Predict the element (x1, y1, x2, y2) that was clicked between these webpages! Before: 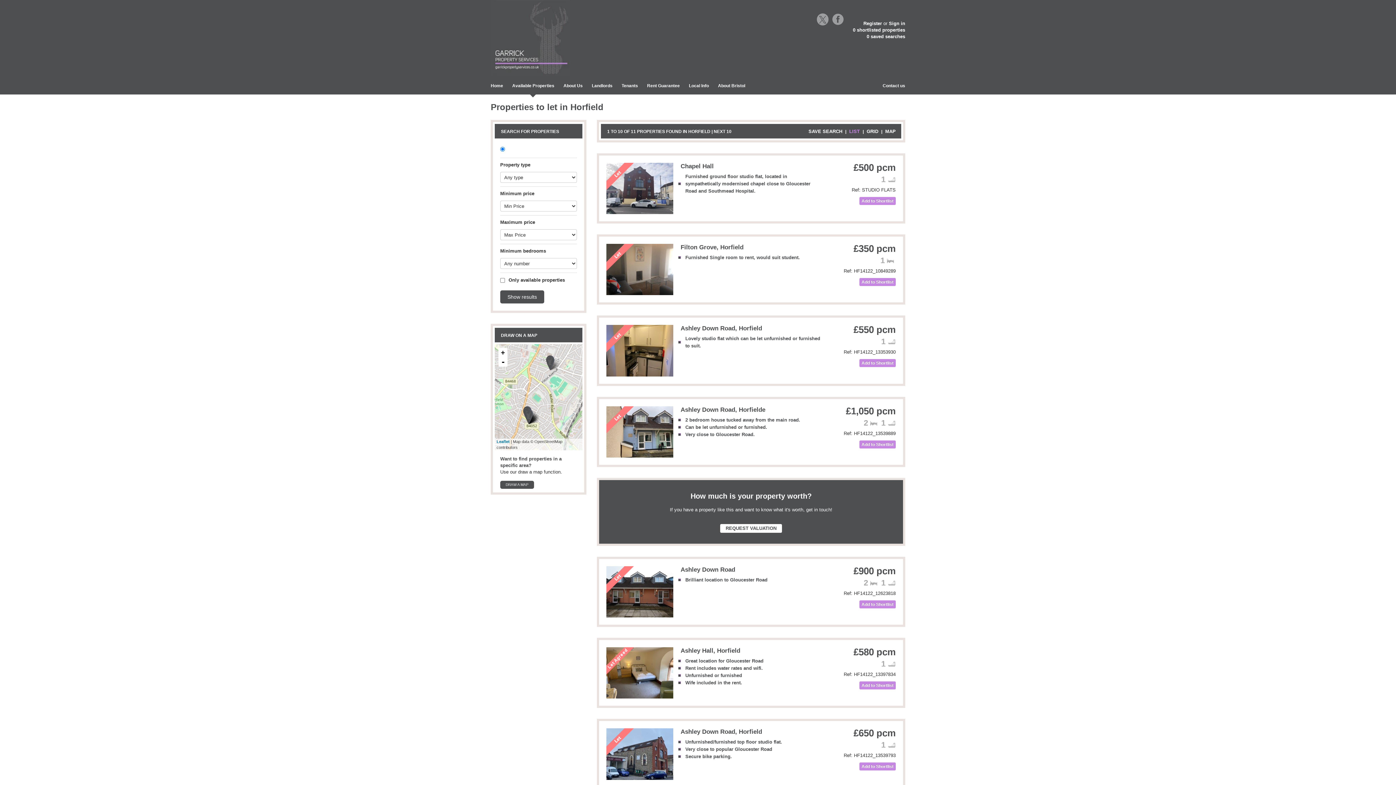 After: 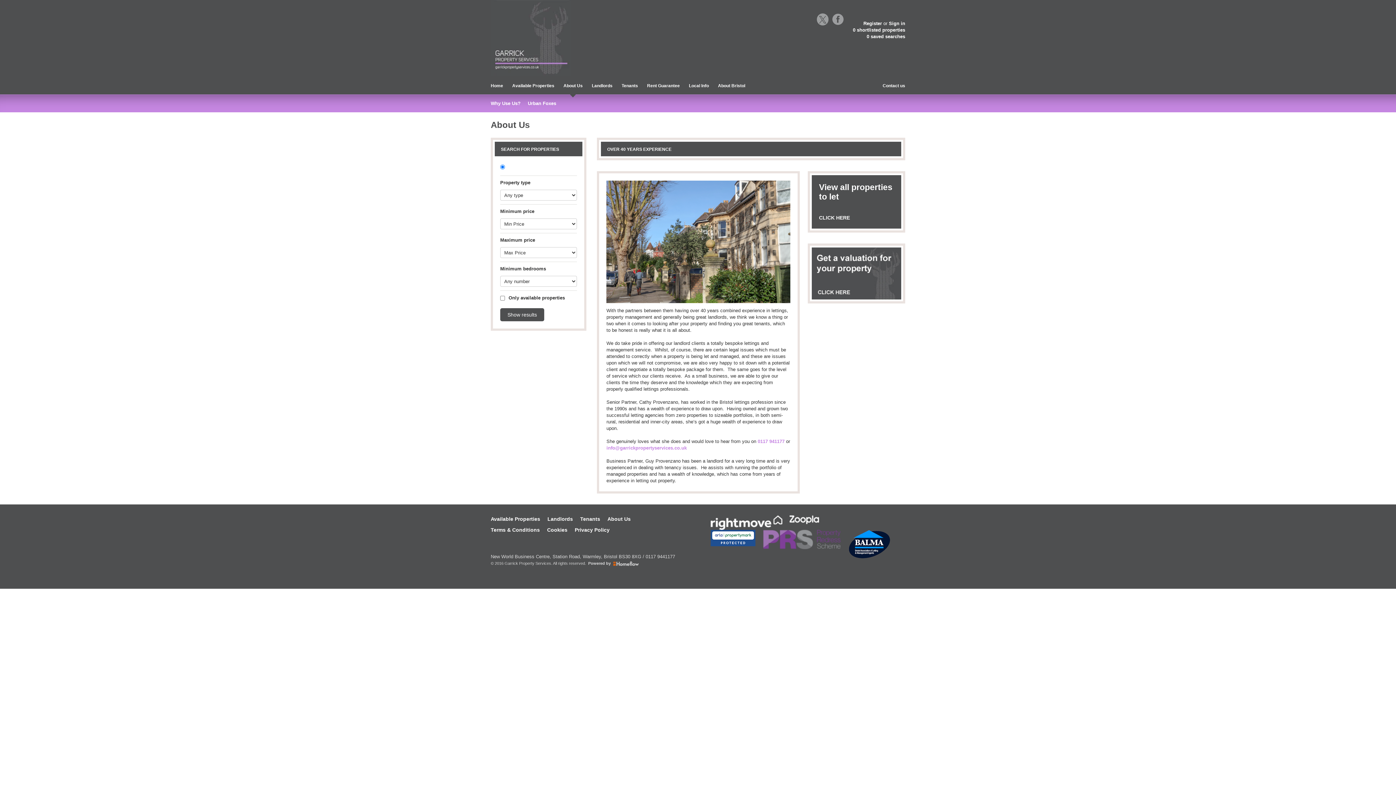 Action: label: About Us bbox: (563, 82, 582, 94)